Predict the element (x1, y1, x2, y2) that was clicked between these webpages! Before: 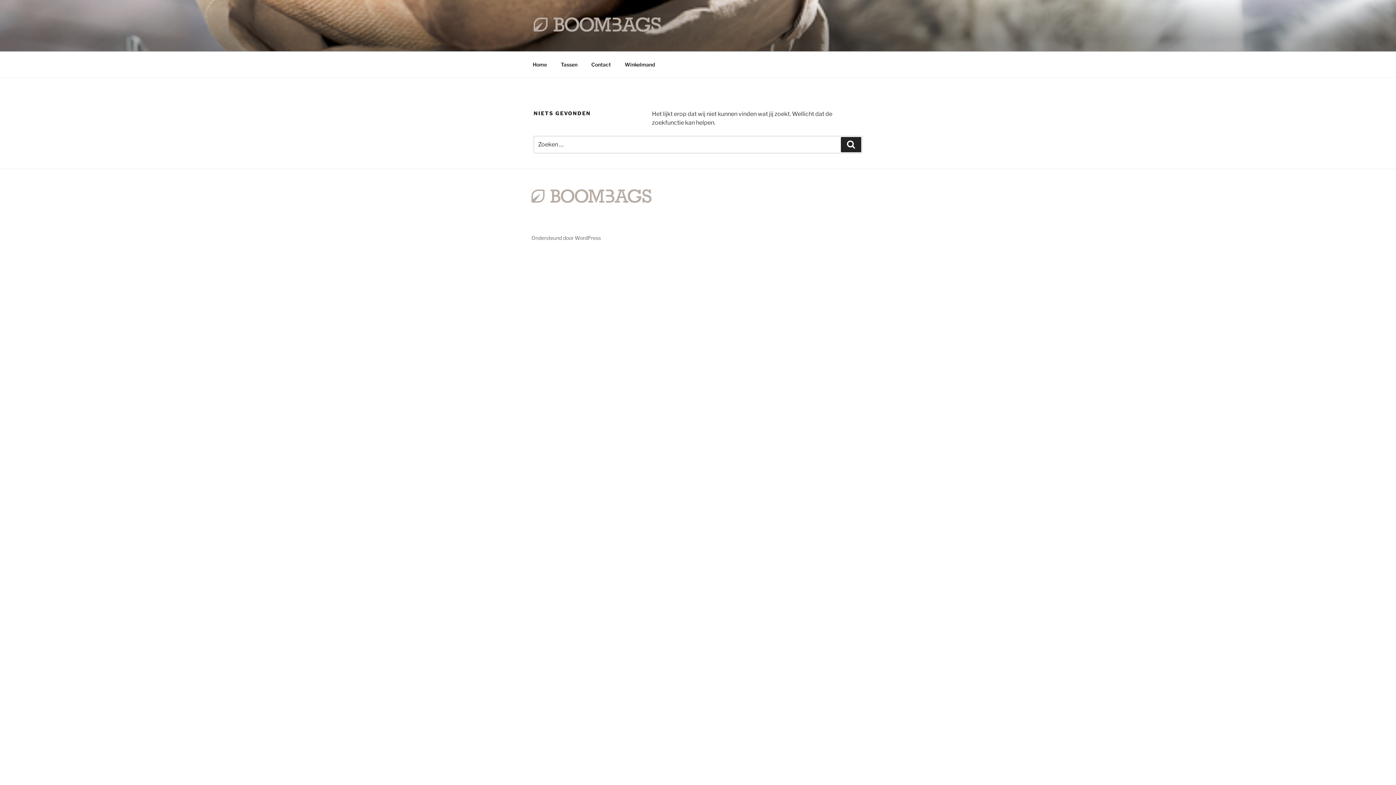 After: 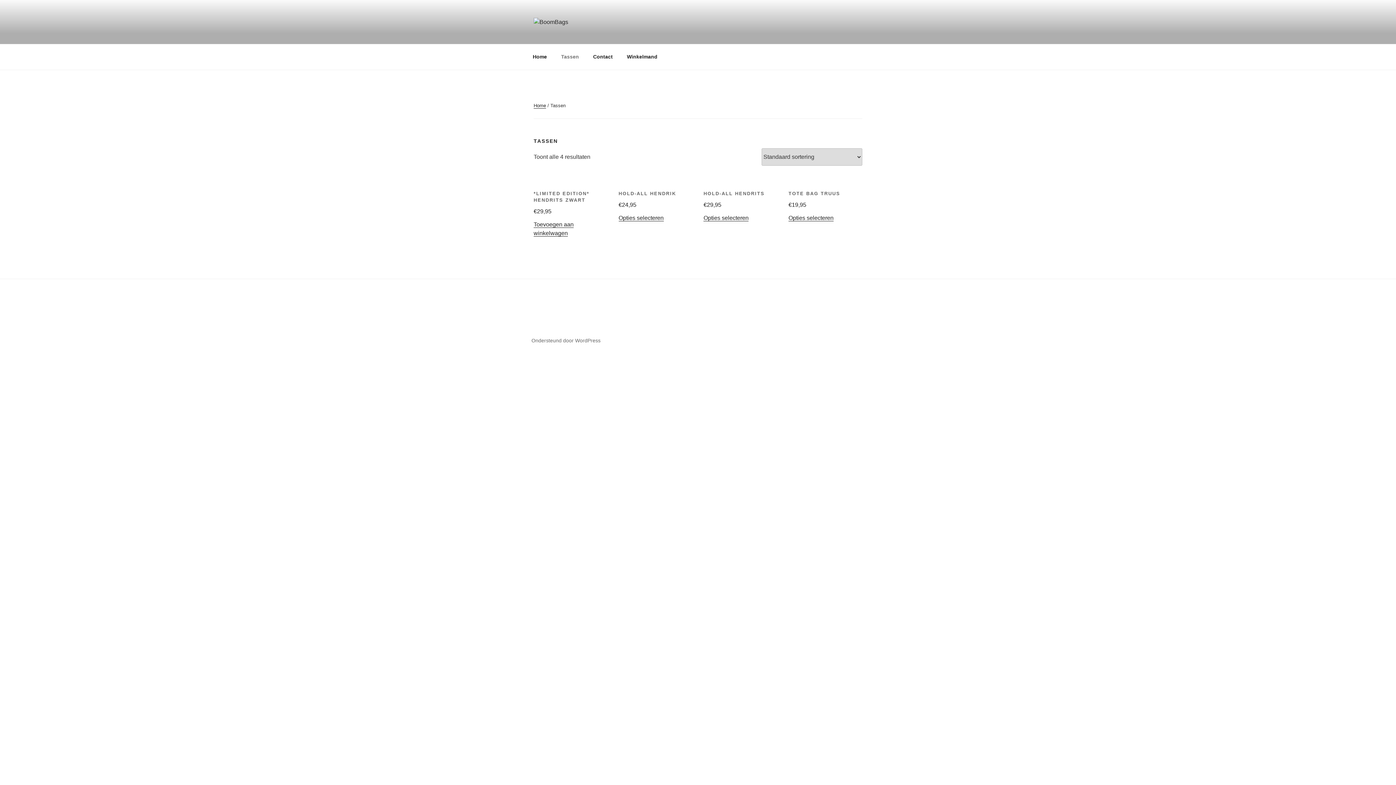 Action: bbox: (554, 55, 584, 73) label: Tassen